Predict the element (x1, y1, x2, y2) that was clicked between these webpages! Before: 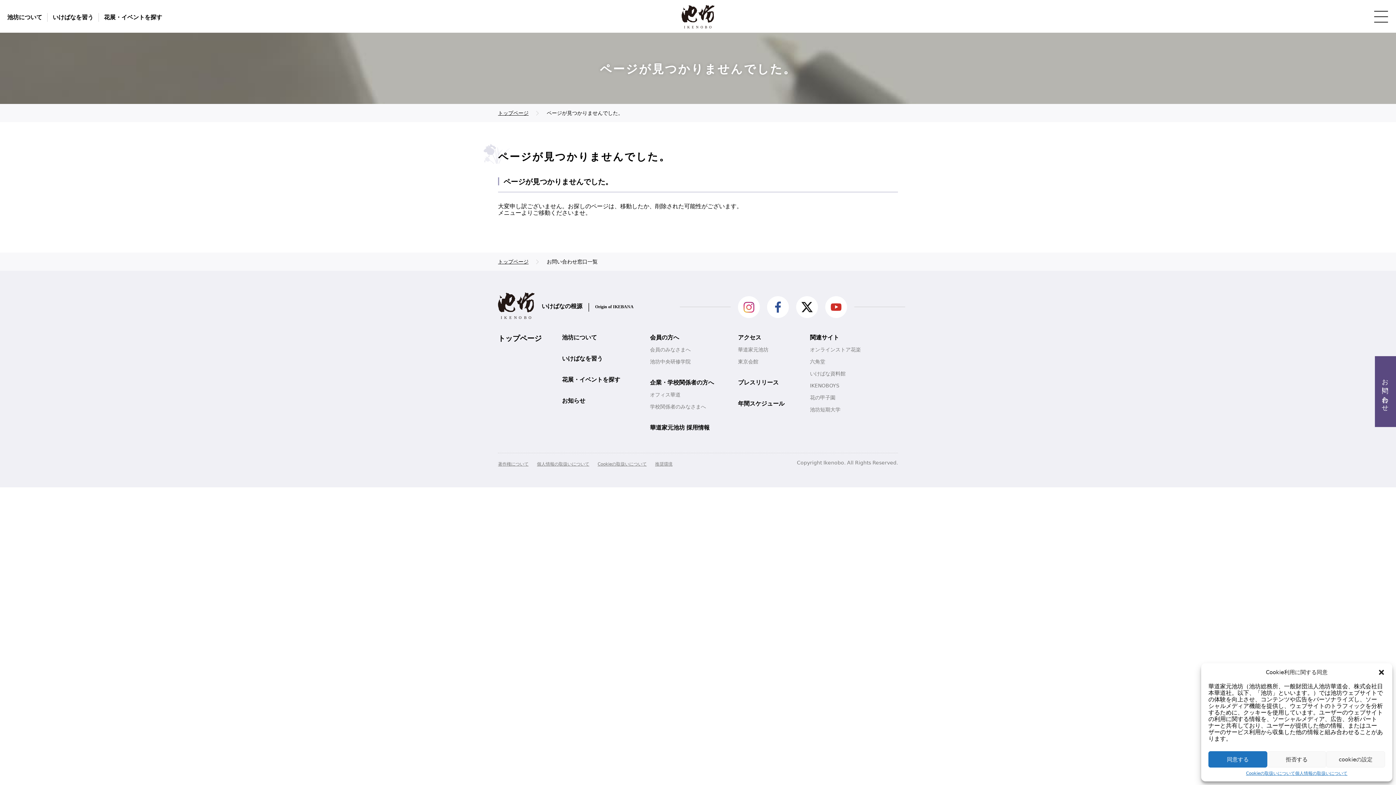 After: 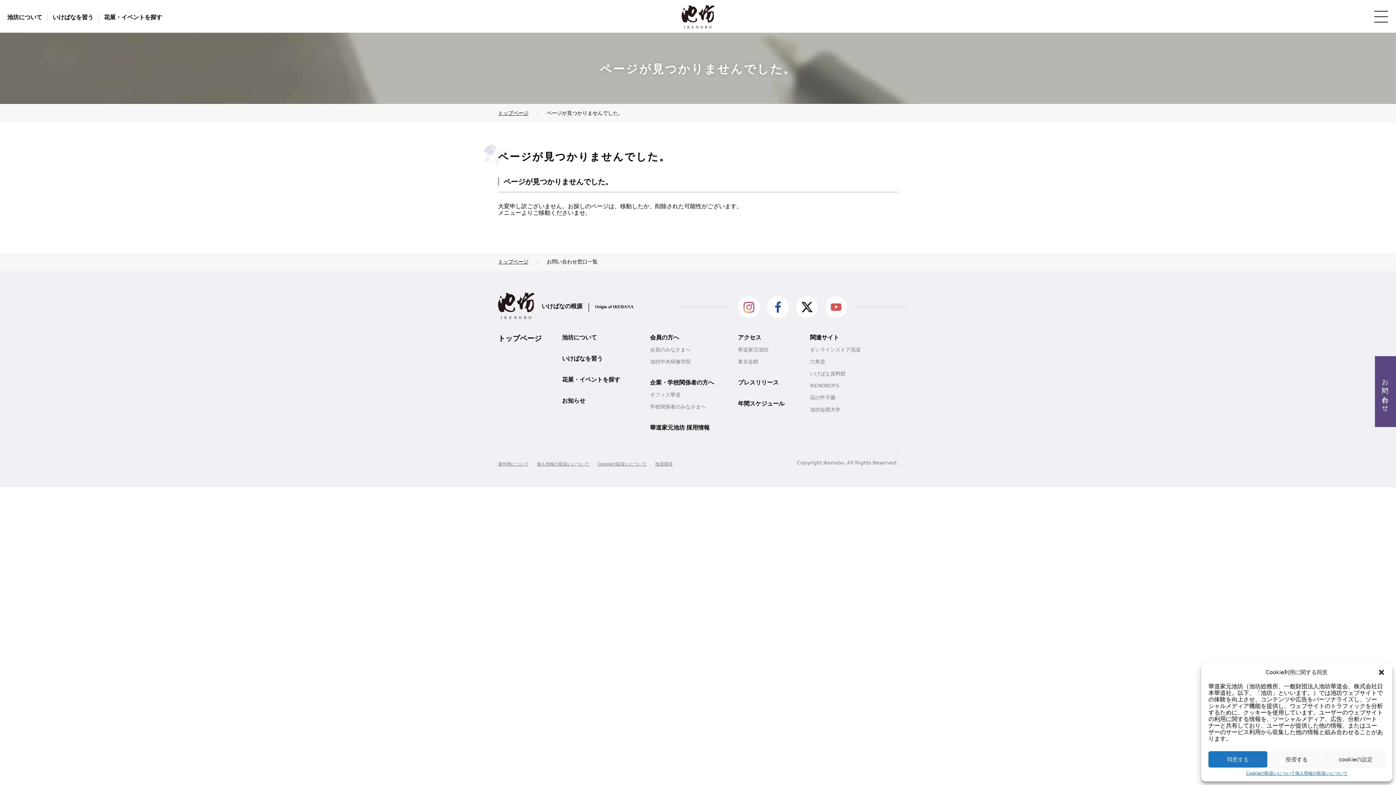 Action: label: Youtube bbox: (825, 296, 847, 318)